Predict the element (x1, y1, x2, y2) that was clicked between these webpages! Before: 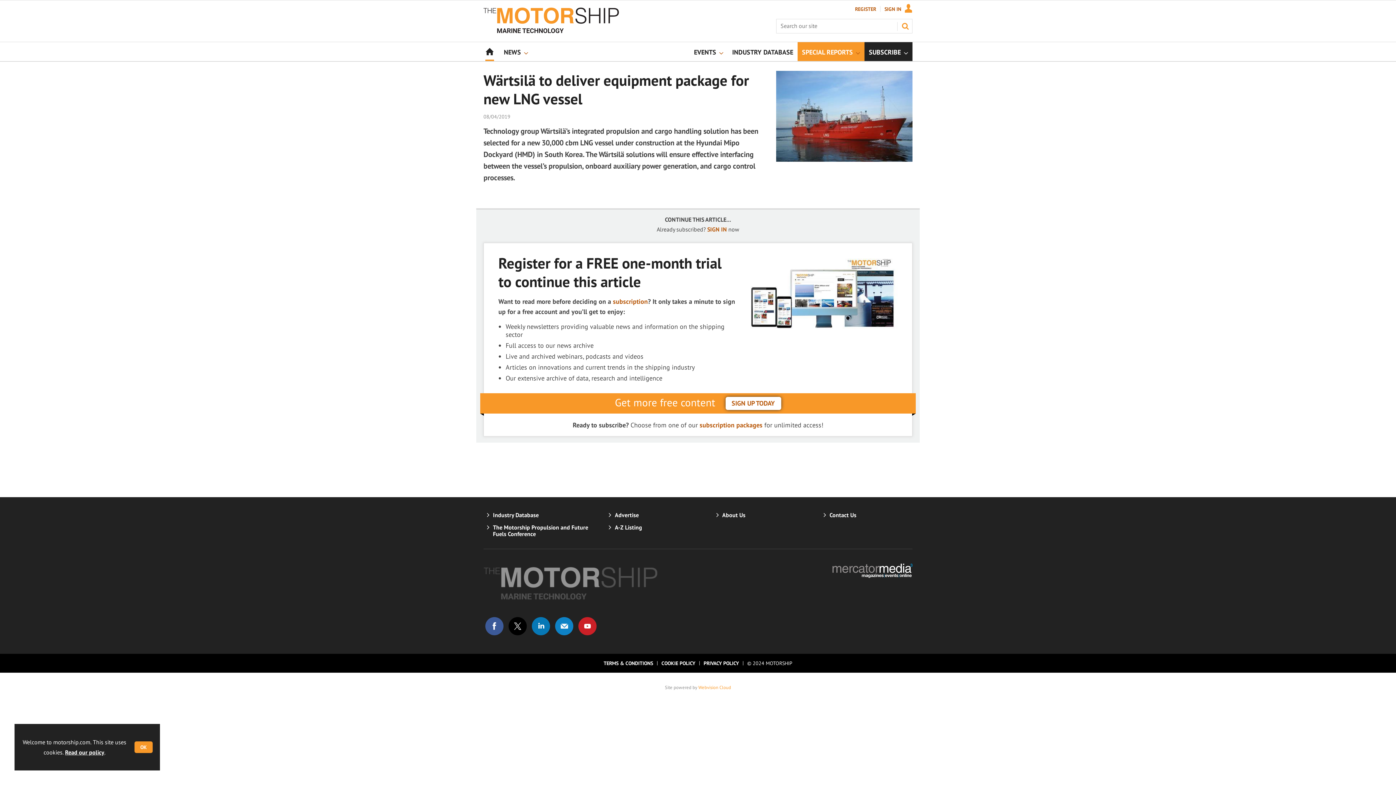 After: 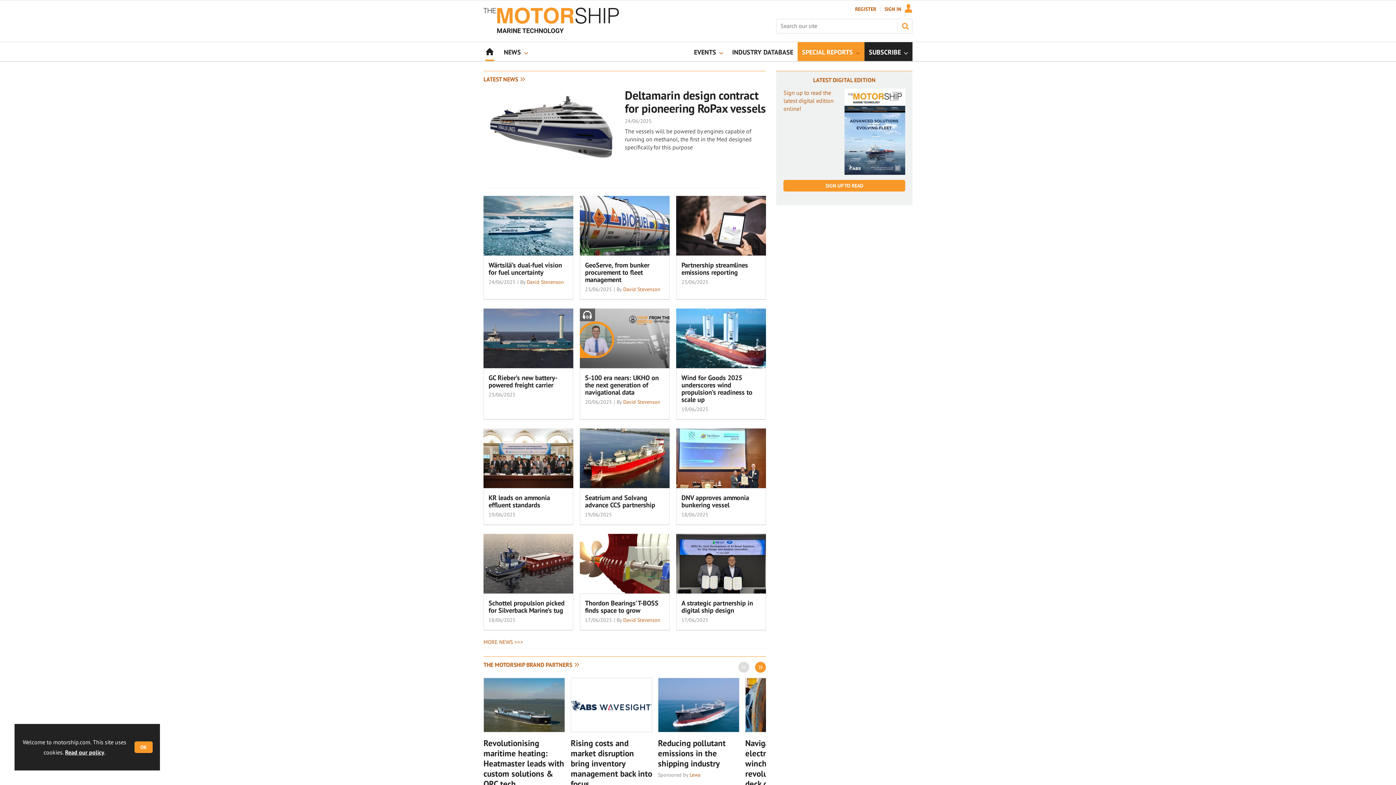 Action: bbox: (483, 596, 658, 603)